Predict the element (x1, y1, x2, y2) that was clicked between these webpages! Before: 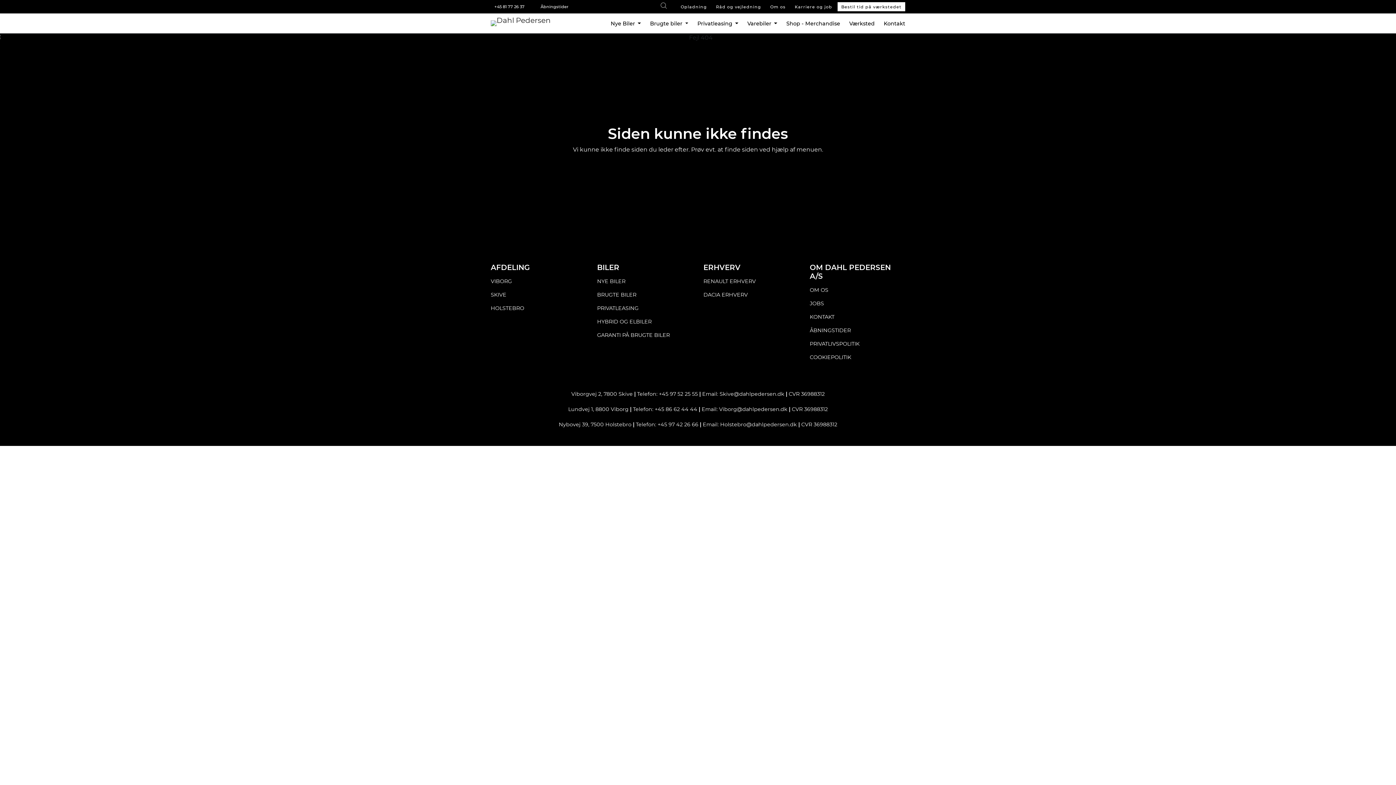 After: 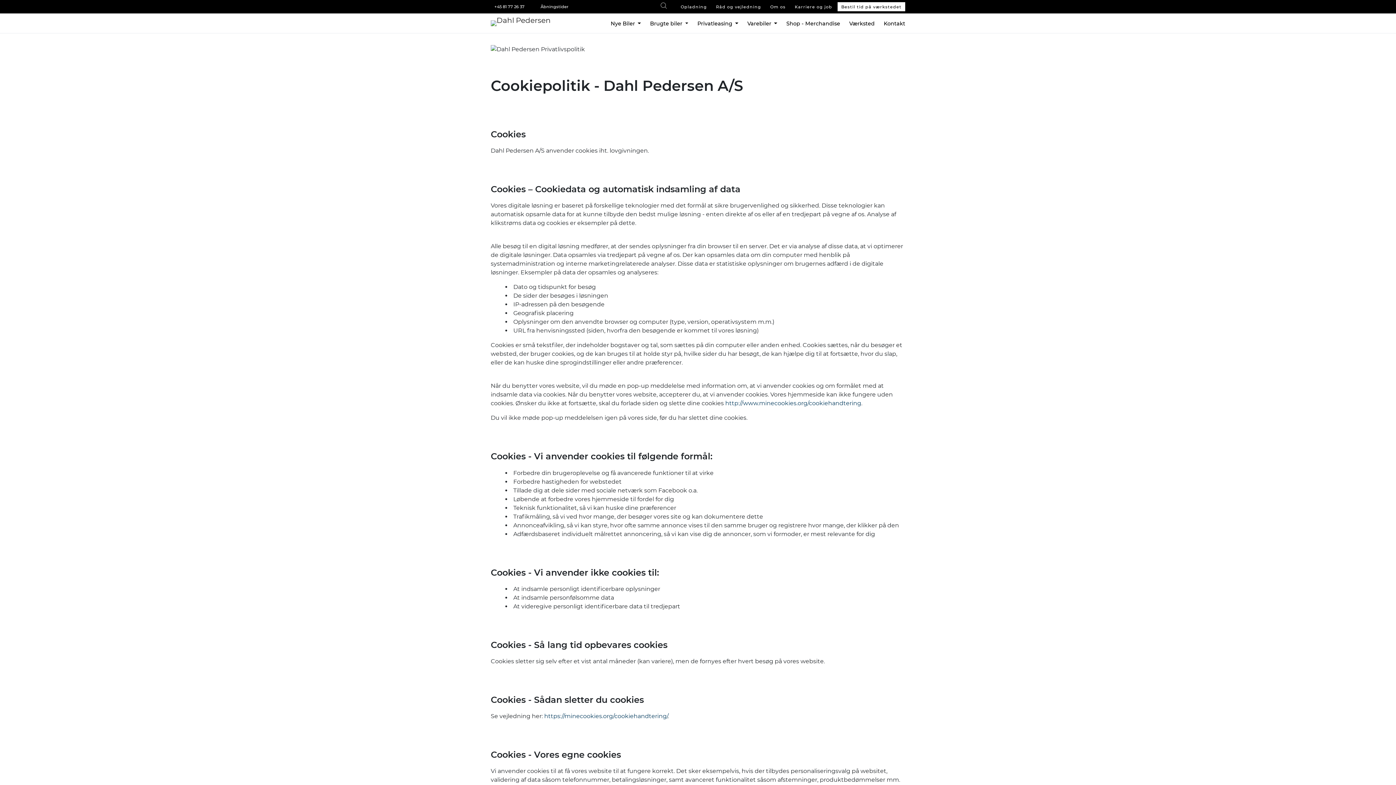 Action: label: COOKIEPOLITIK bbox: (810, 354, 851, 360)